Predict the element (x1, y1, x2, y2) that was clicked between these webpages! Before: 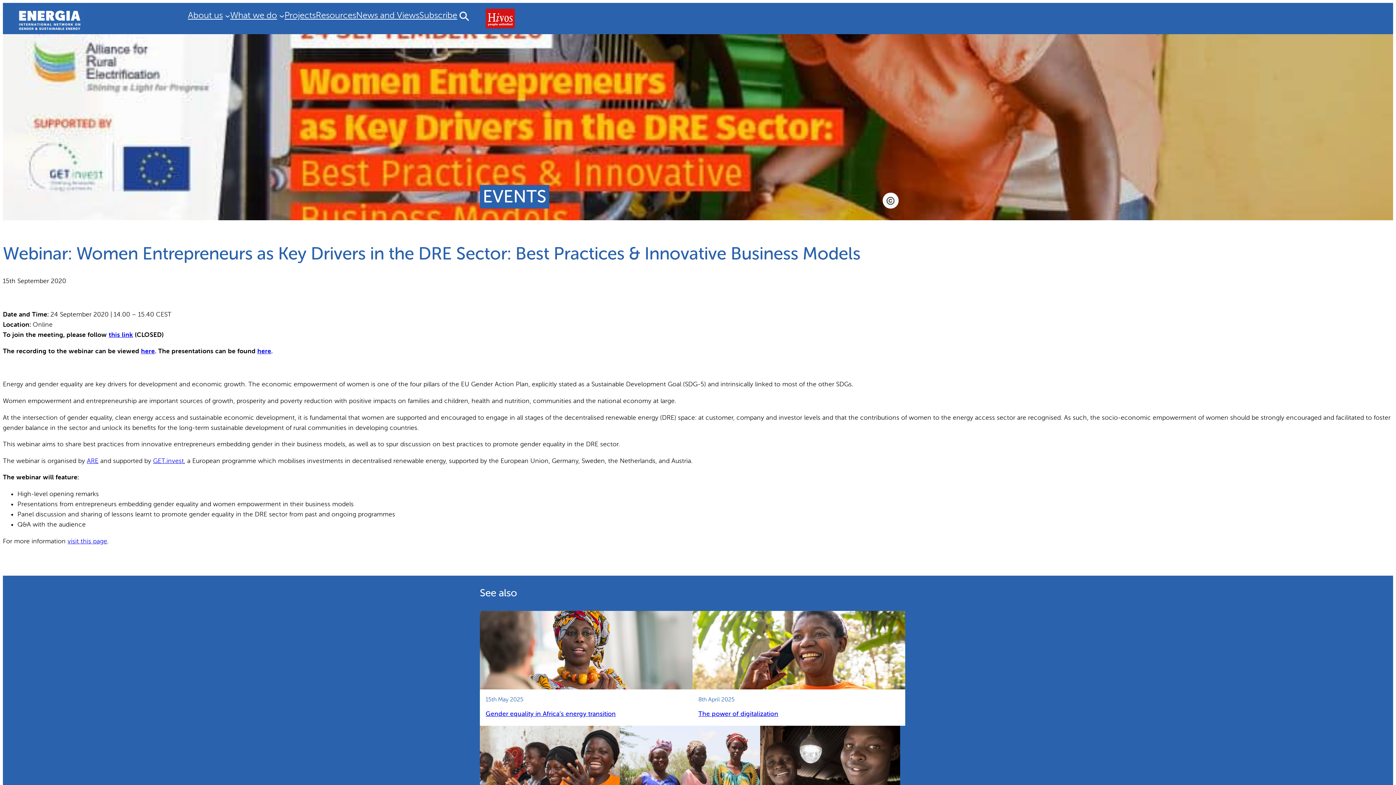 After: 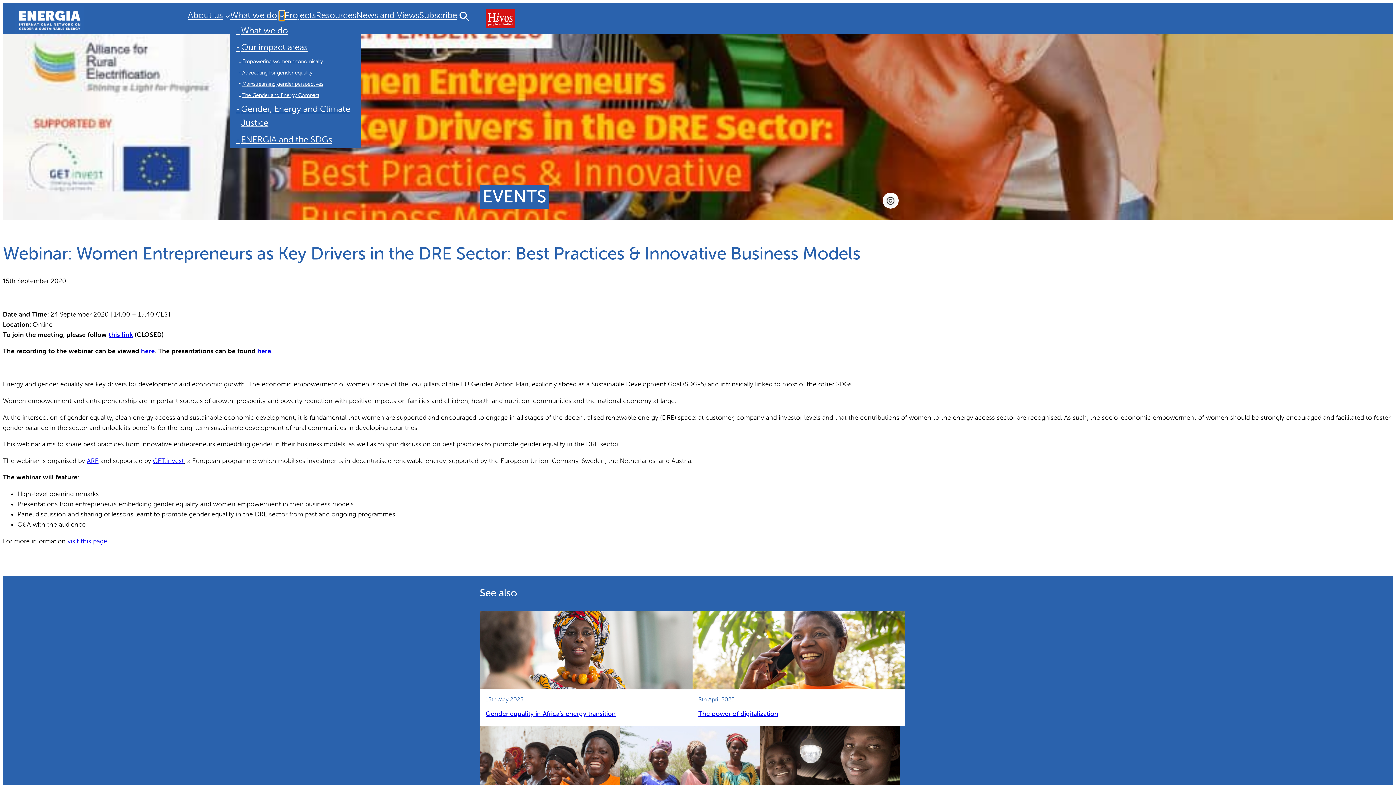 Action: label: What we do submenu bbox: (279, 13, 284, 18)